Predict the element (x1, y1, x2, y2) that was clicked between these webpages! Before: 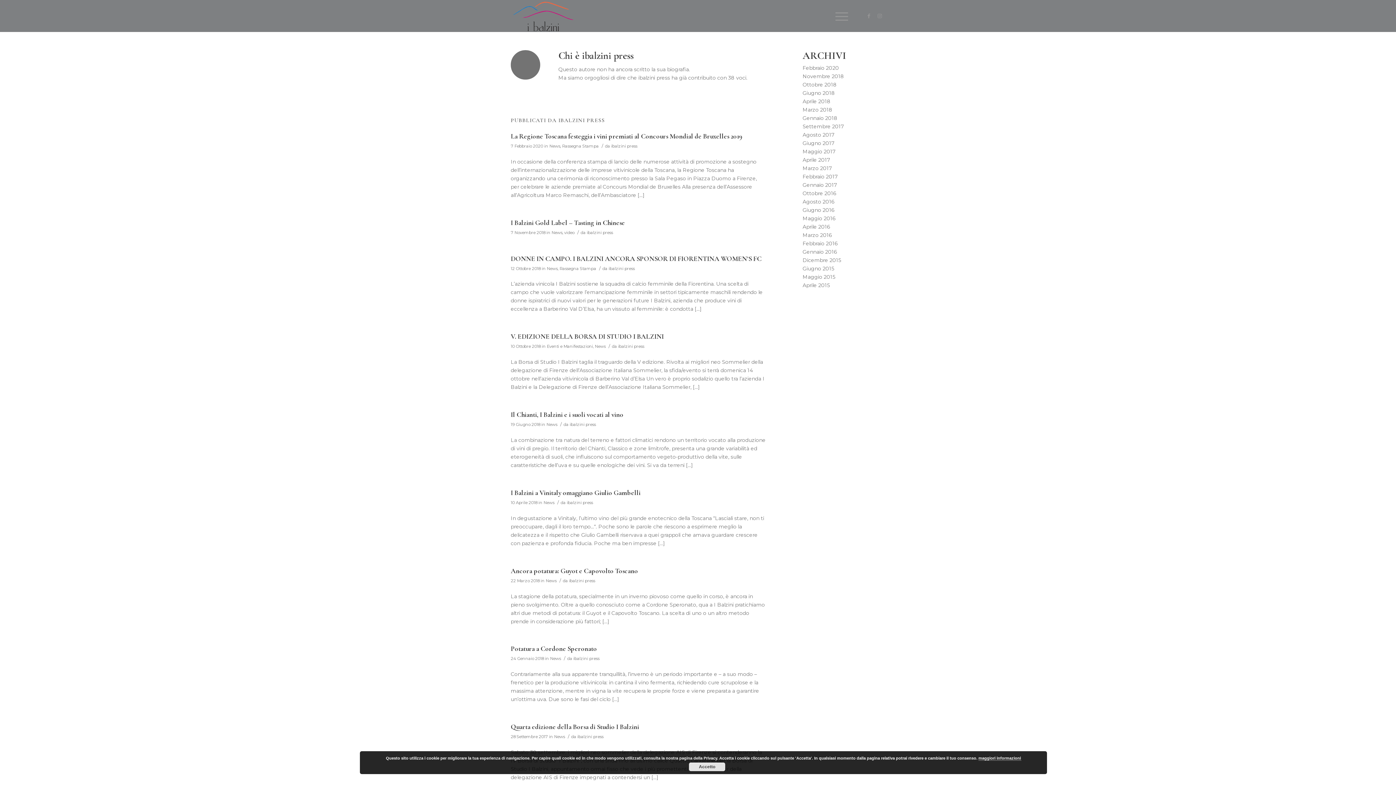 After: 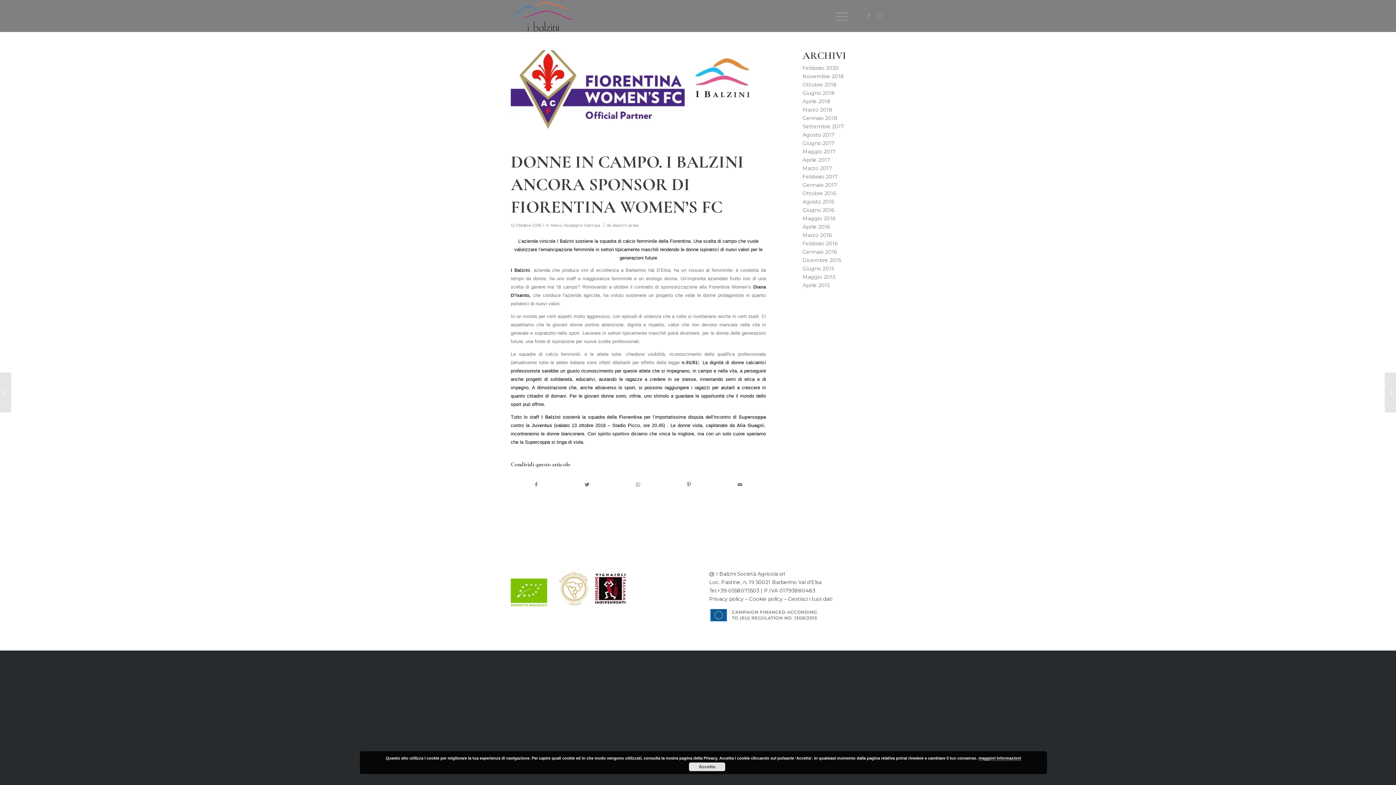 Action: bbox: (510, 254, 761, 262) label: DONNE IN CAMPO. I BALZINI ANCORA SPONSOR DI FIORENTINA WOMEN’S FC